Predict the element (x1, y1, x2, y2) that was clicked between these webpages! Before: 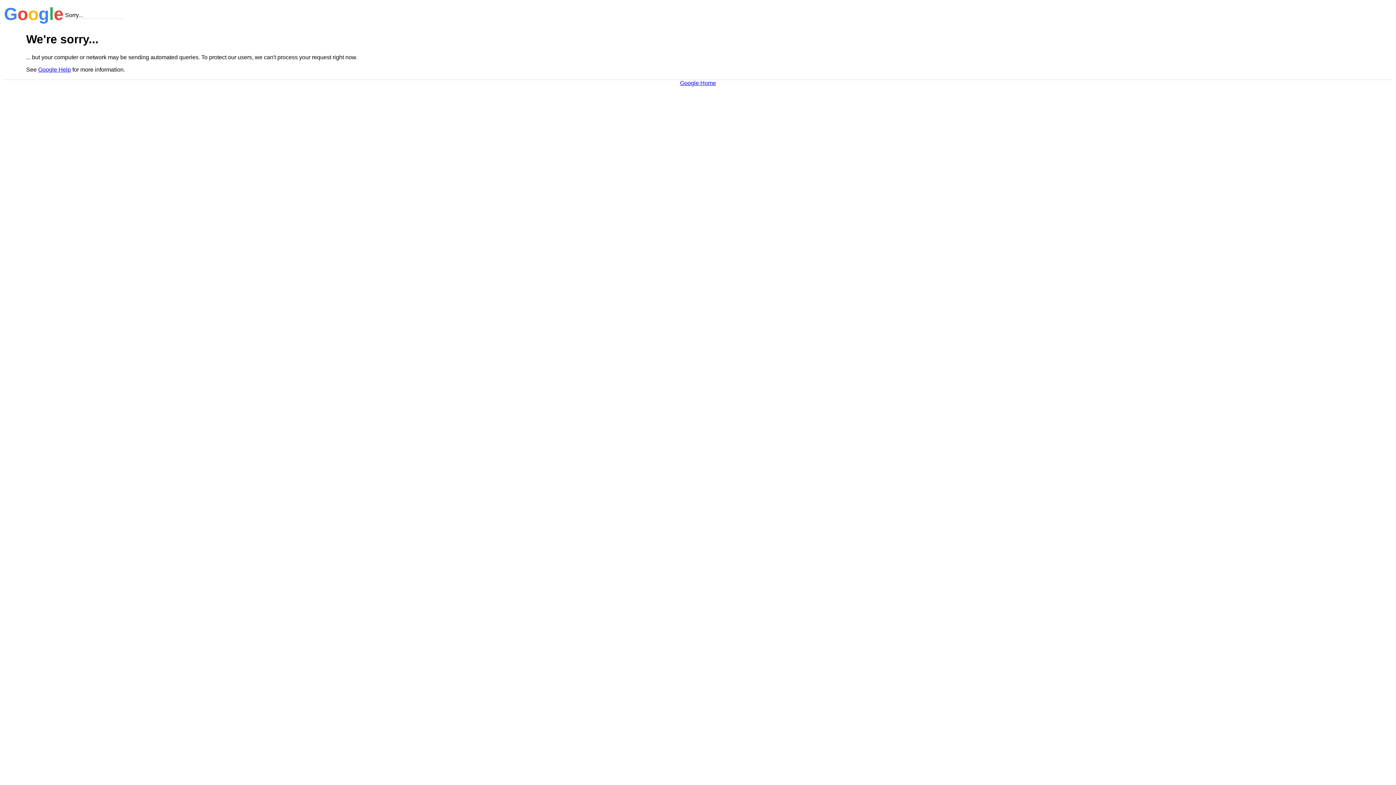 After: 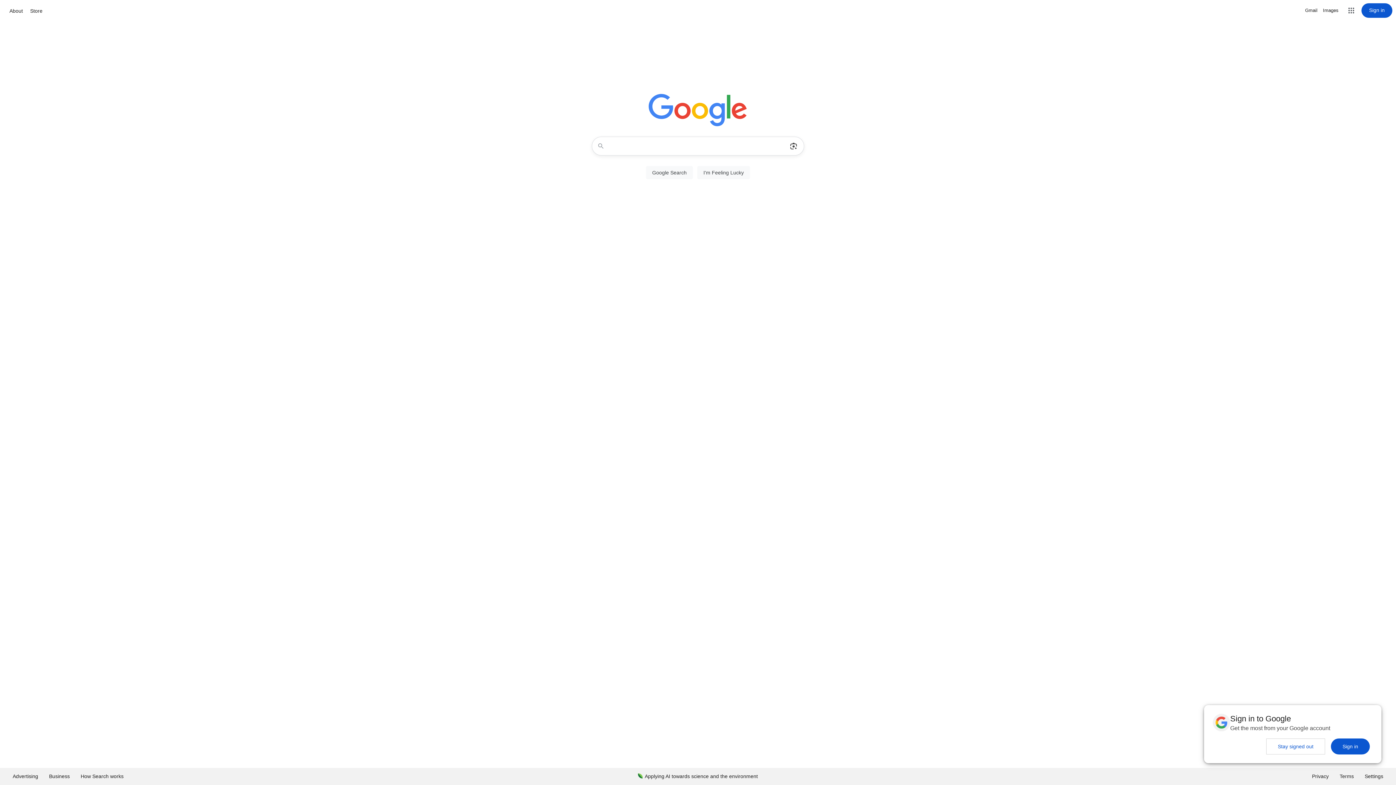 Action: bbox: (680, 79, 716, 86) label: Google Home